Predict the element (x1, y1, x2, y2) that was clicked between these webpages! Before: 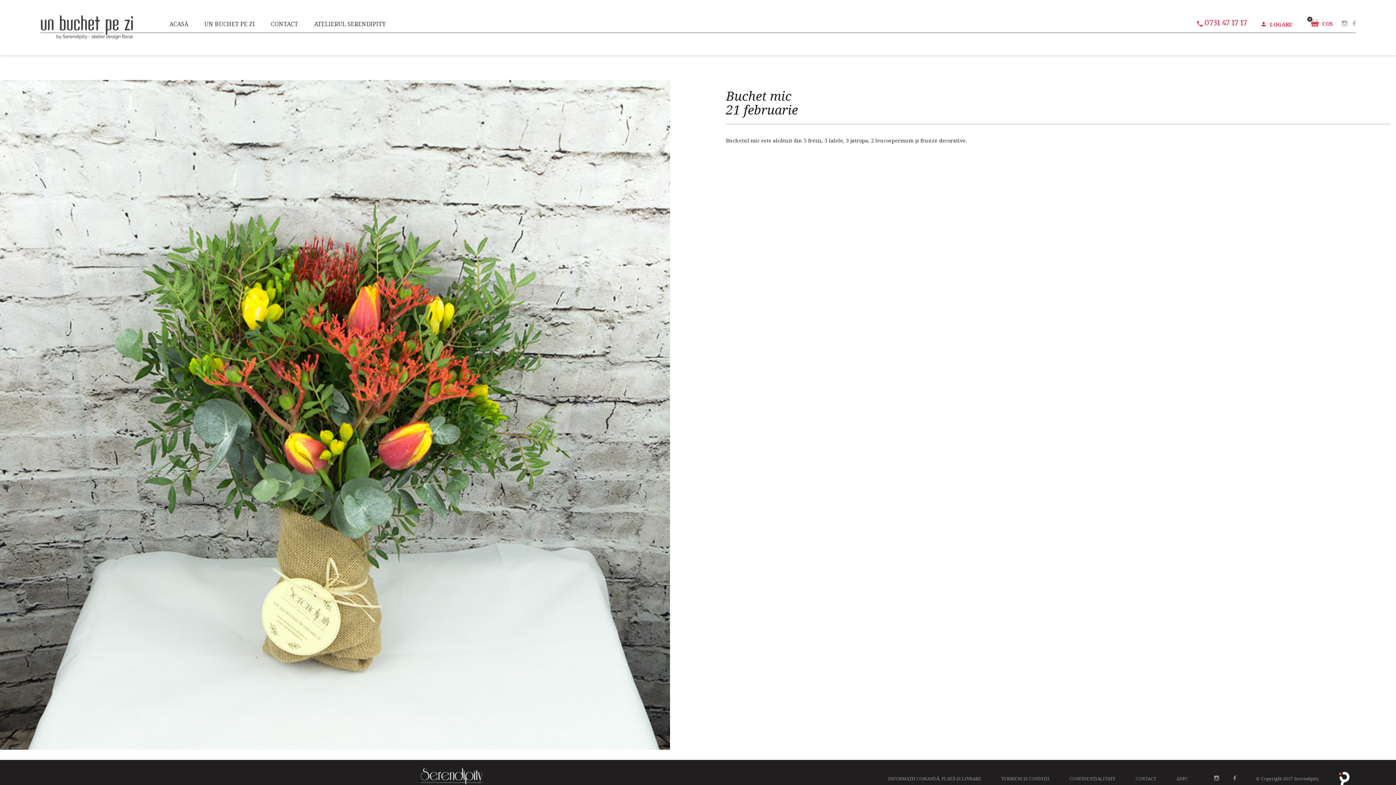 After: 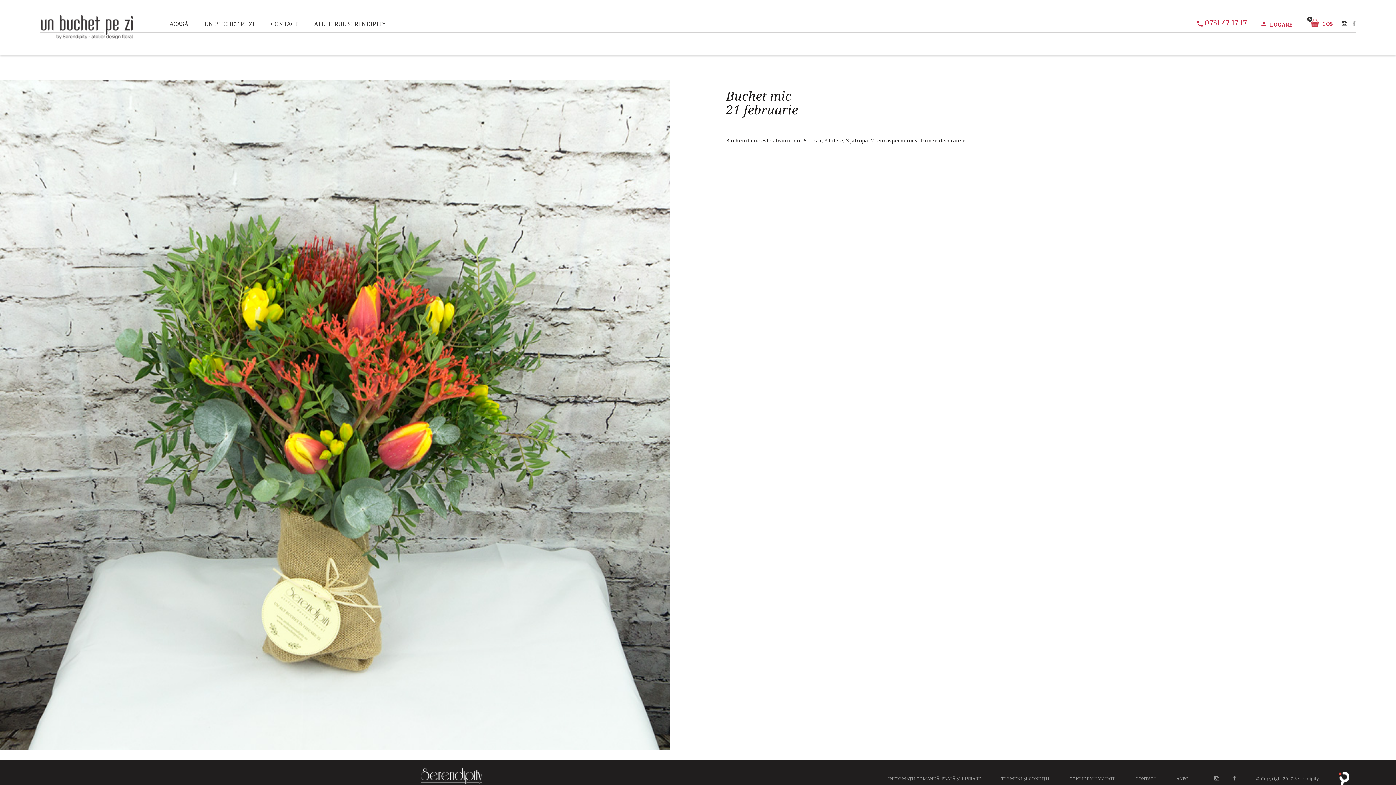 Action: bbox: (1342, 18, 1347, 27)